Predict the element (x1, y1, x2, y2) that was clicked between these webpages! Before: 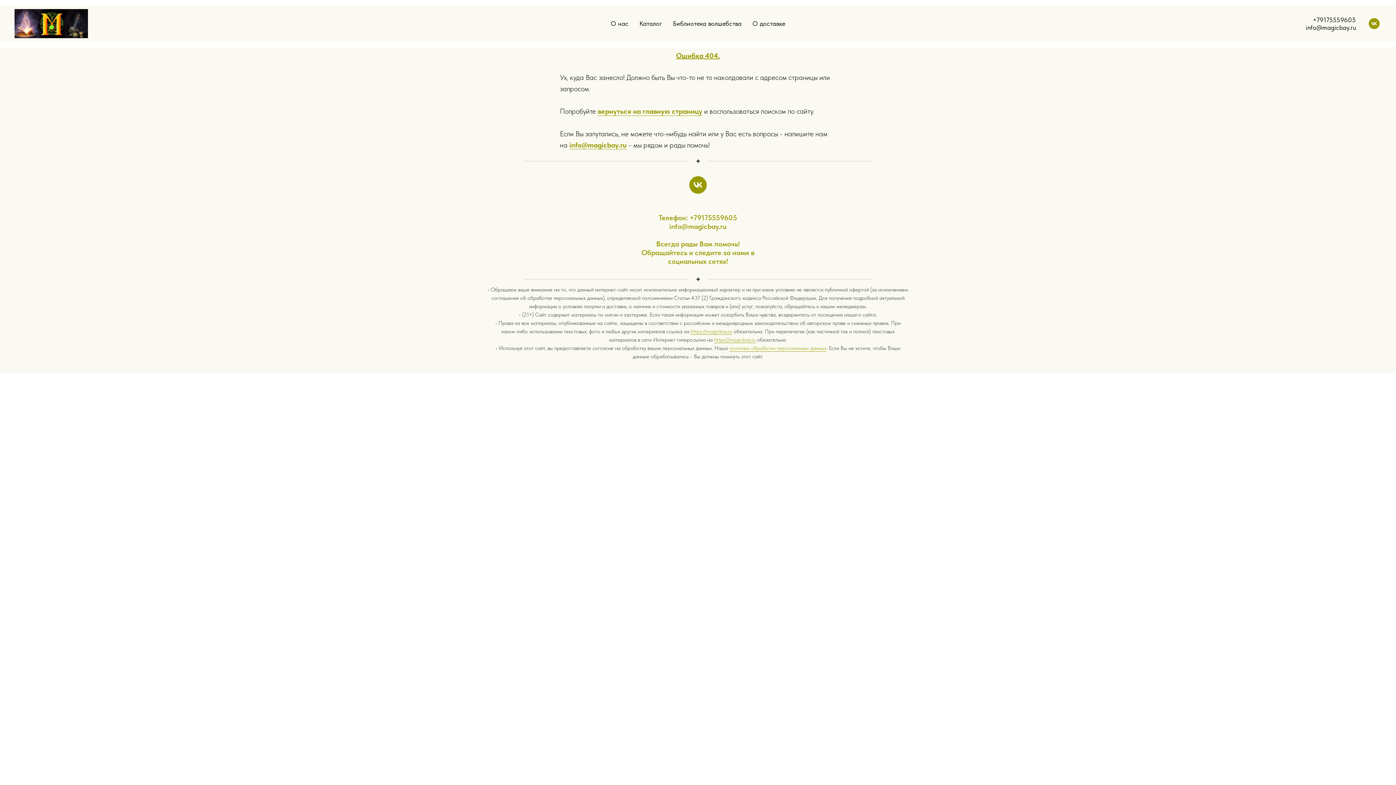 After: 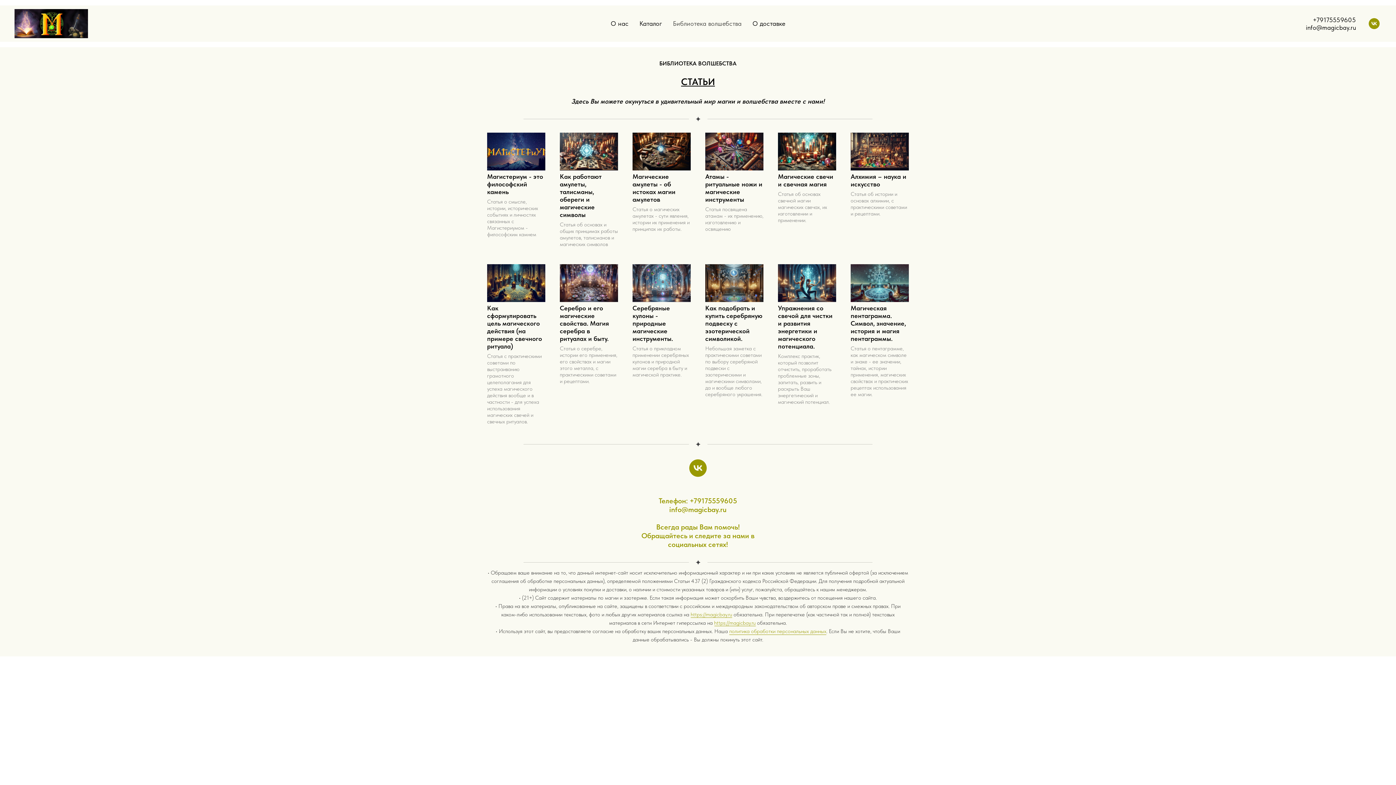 Action: label: Библиотека волшебства bbox: (673, 19, 741, 27)